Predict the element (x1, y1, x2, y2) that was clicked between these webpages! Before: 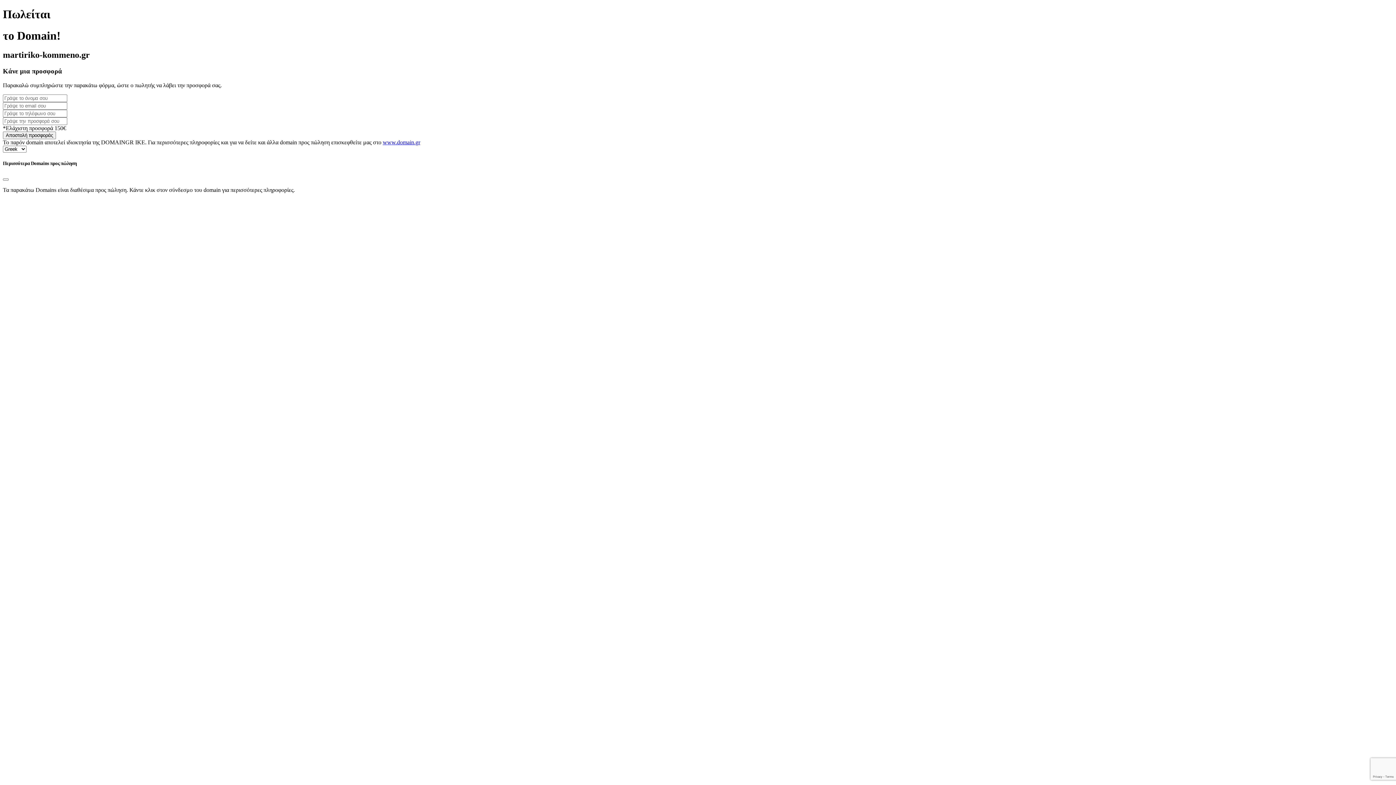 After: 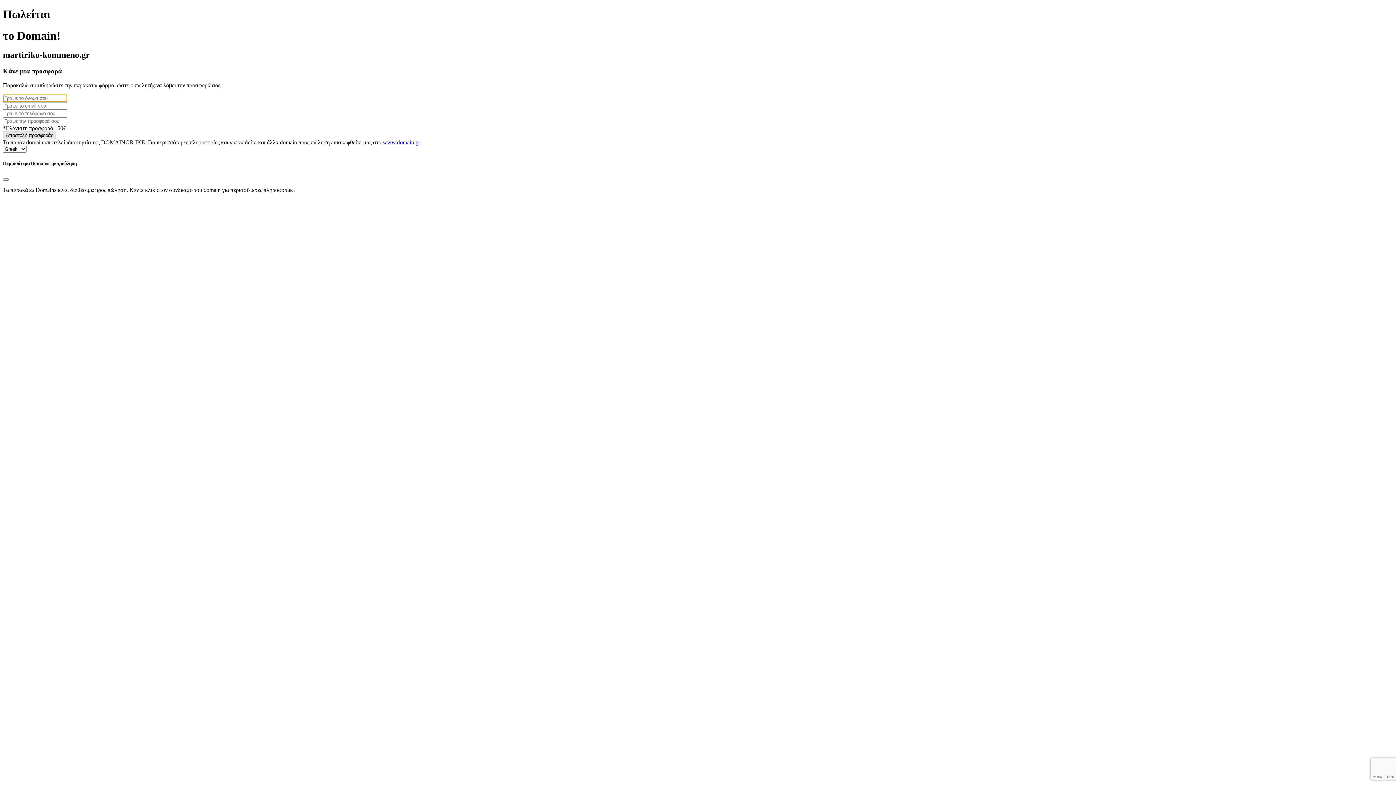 Action: bbox: (2, 131, 56, 139) label: Αποστολή προσφοράς